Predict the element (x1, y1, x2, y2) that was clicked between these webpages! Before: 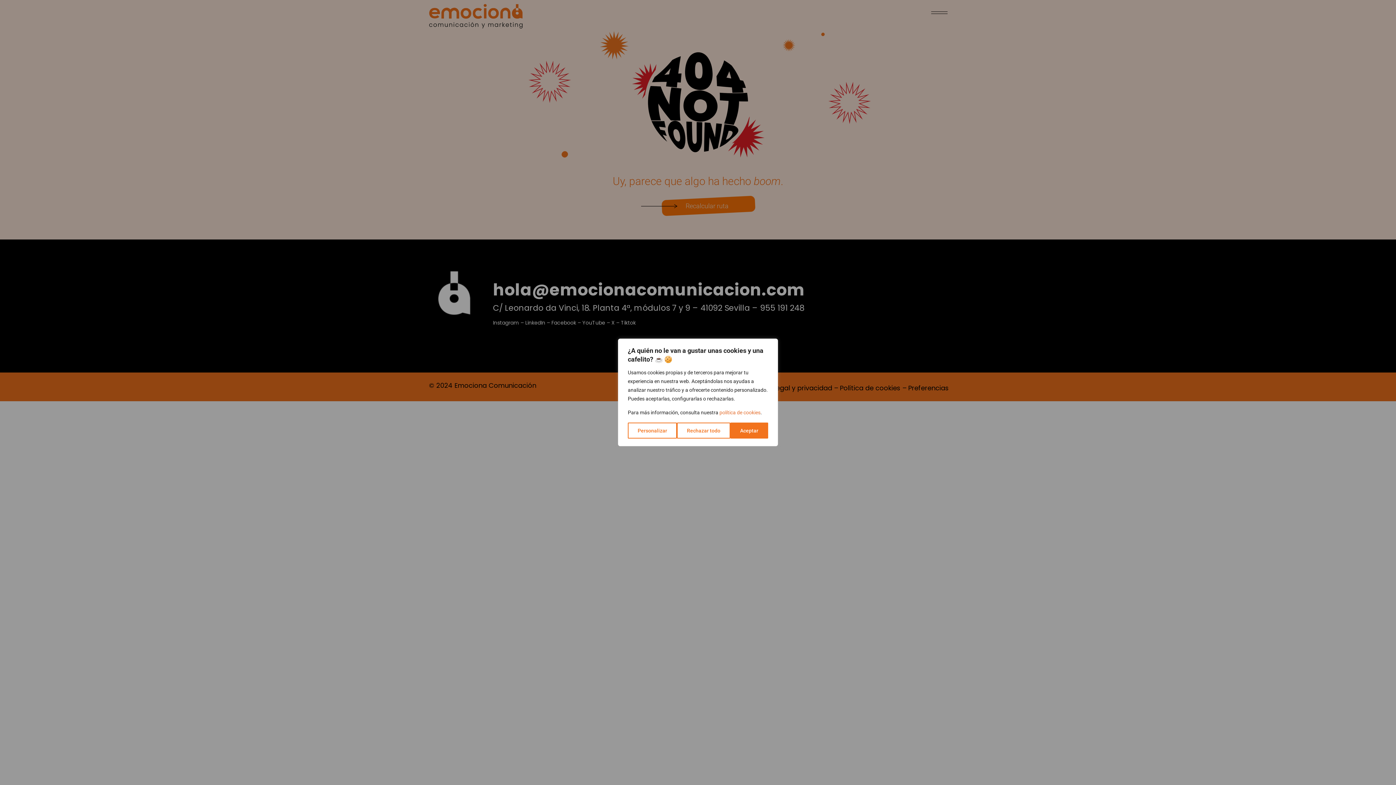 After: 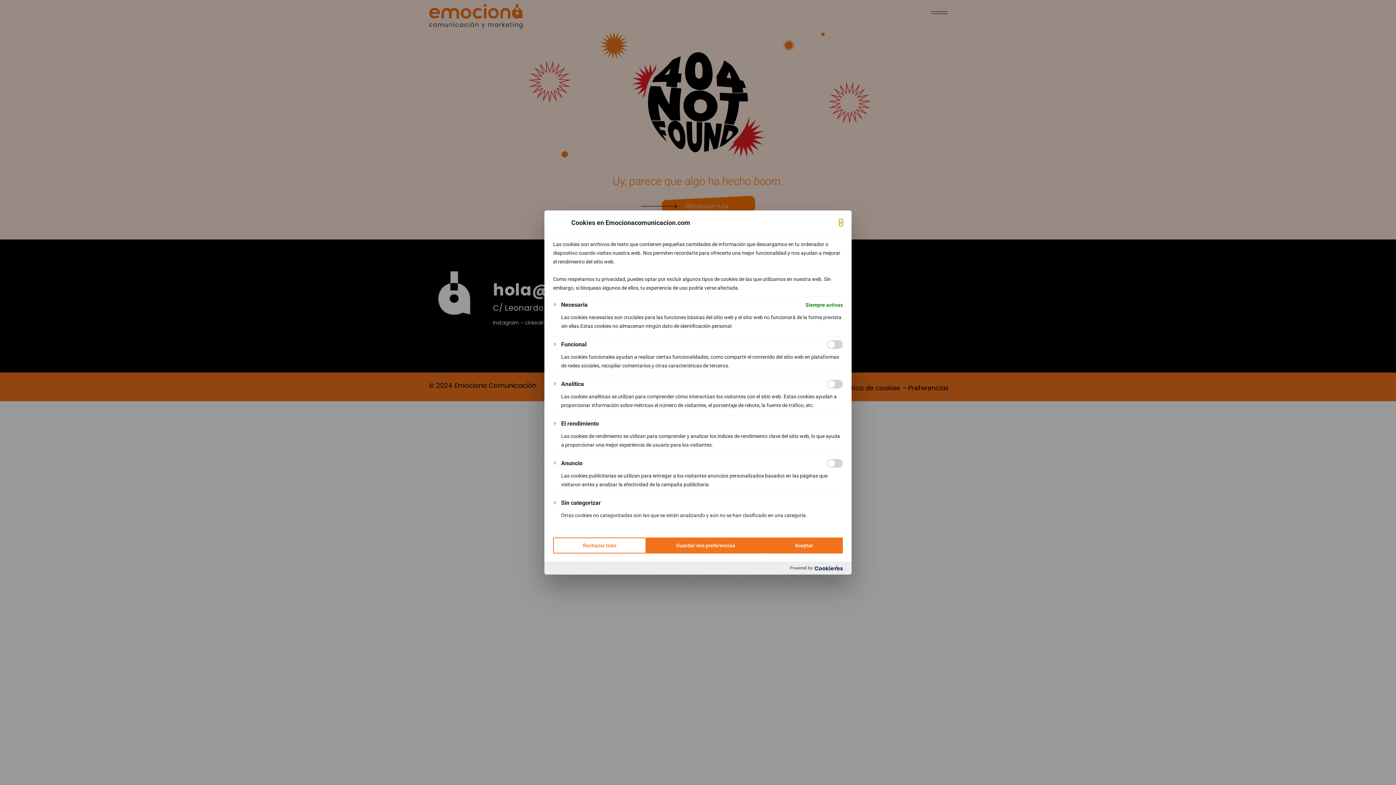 Action: label: Personalizar bbox: (628, 422, 677, 438)